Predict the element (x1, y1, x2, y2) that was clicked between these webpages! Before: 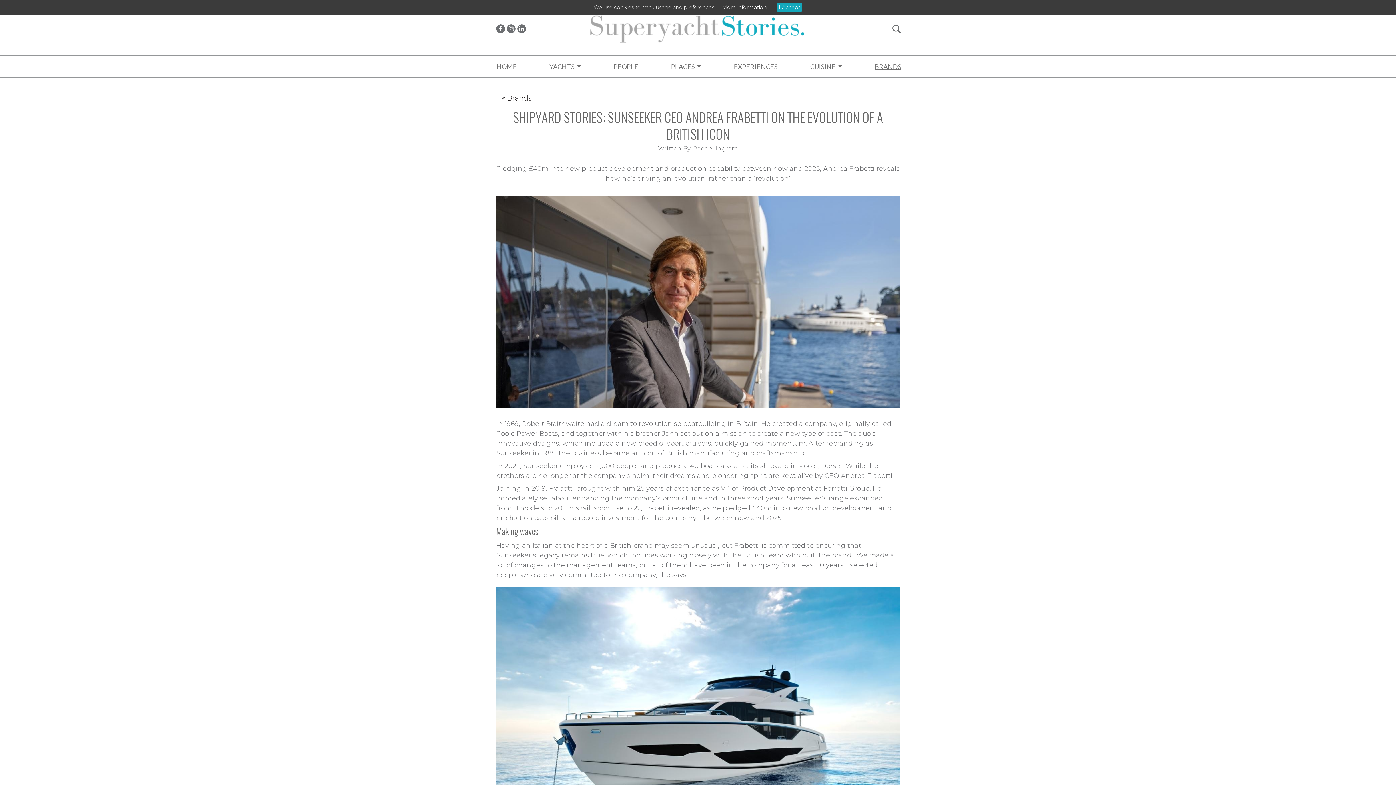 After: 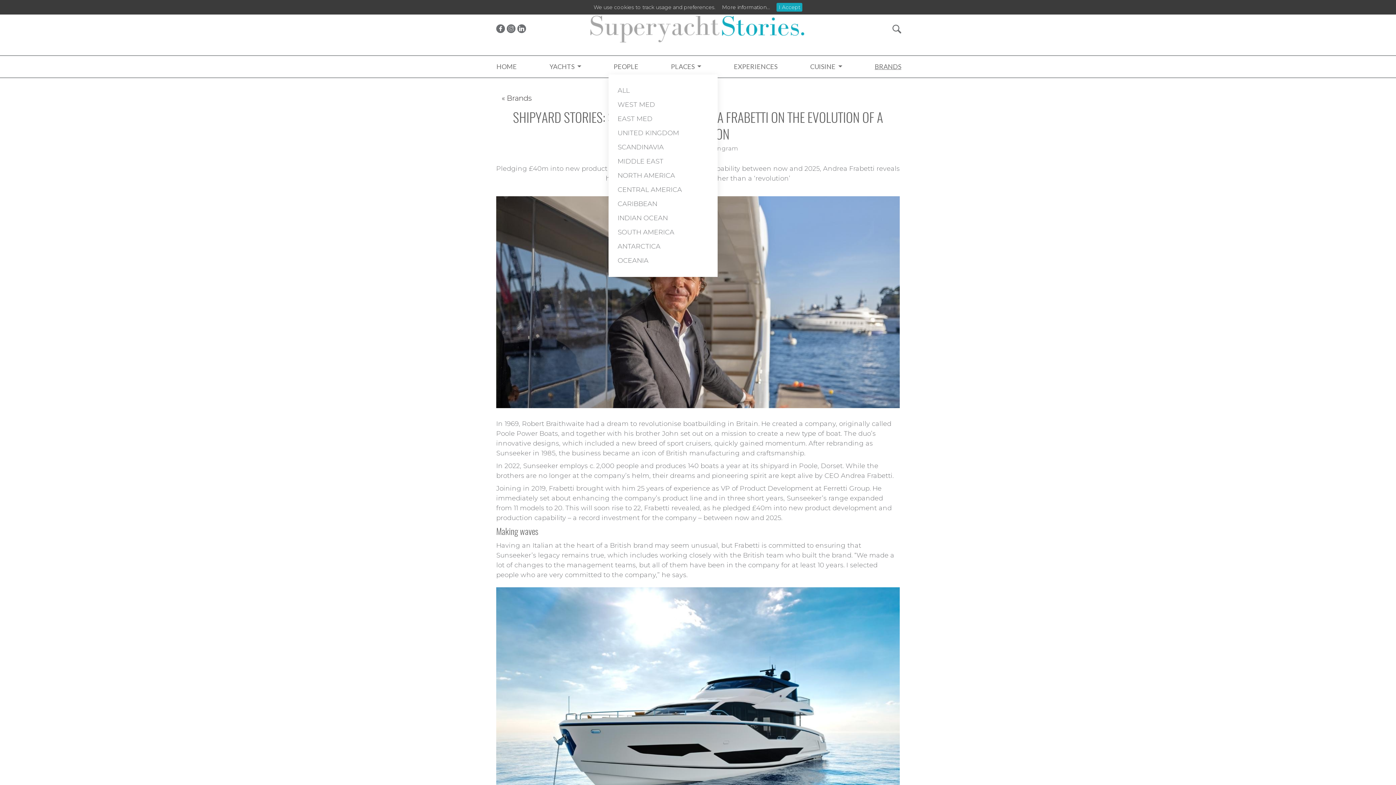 Action: bbox: (654, 58, 717, 74) label: PLACES 